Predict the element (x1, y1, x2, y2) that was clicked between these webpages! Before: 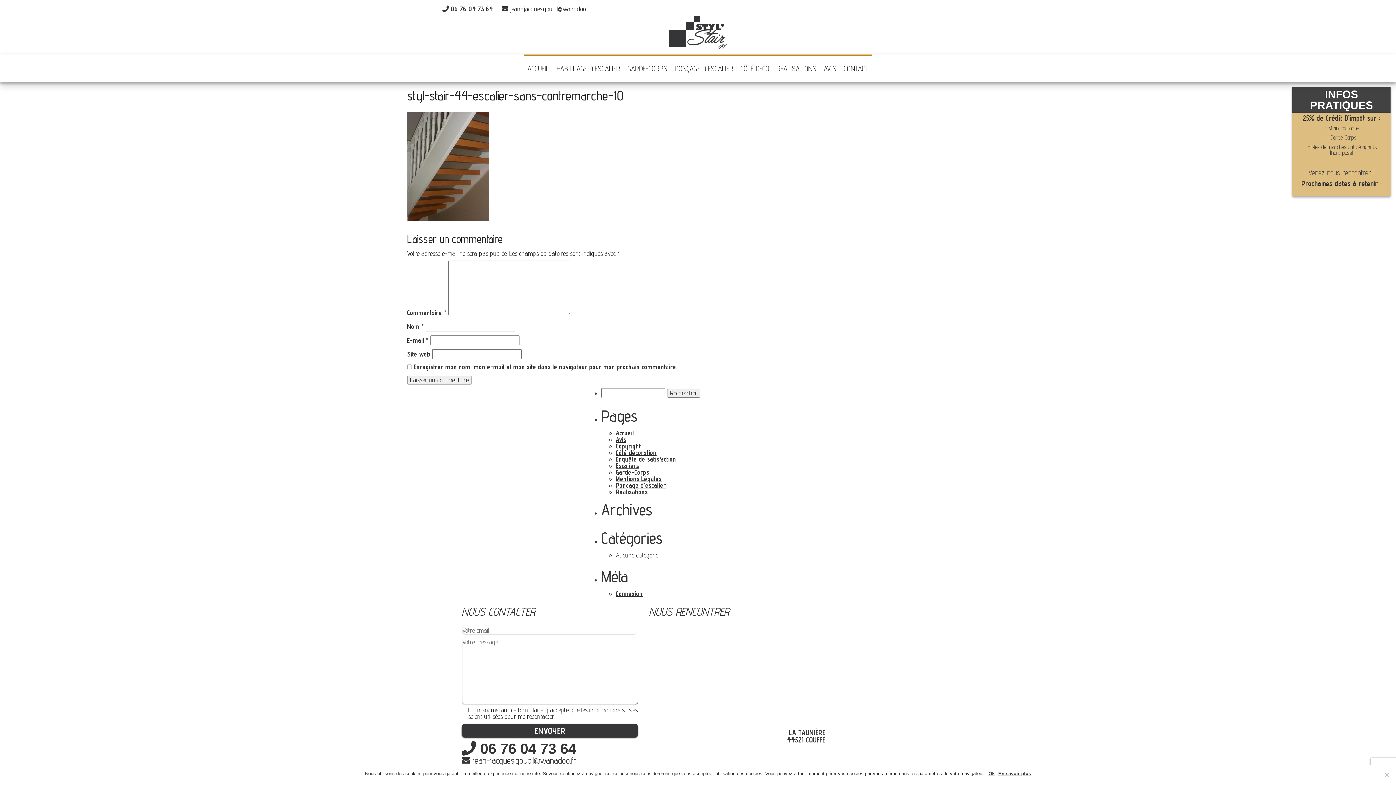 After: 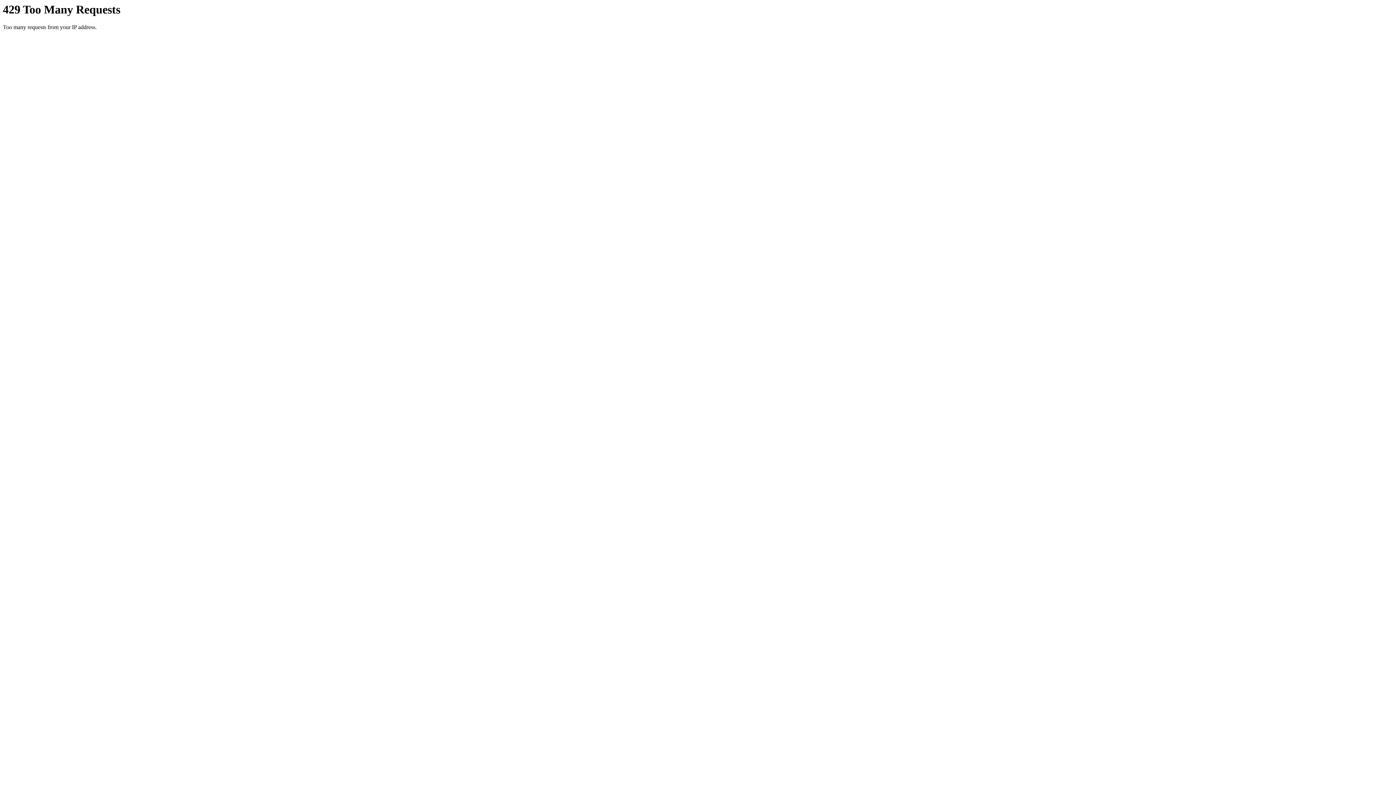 Action: label: AVIS bbox: (820, 55, 840, 81)